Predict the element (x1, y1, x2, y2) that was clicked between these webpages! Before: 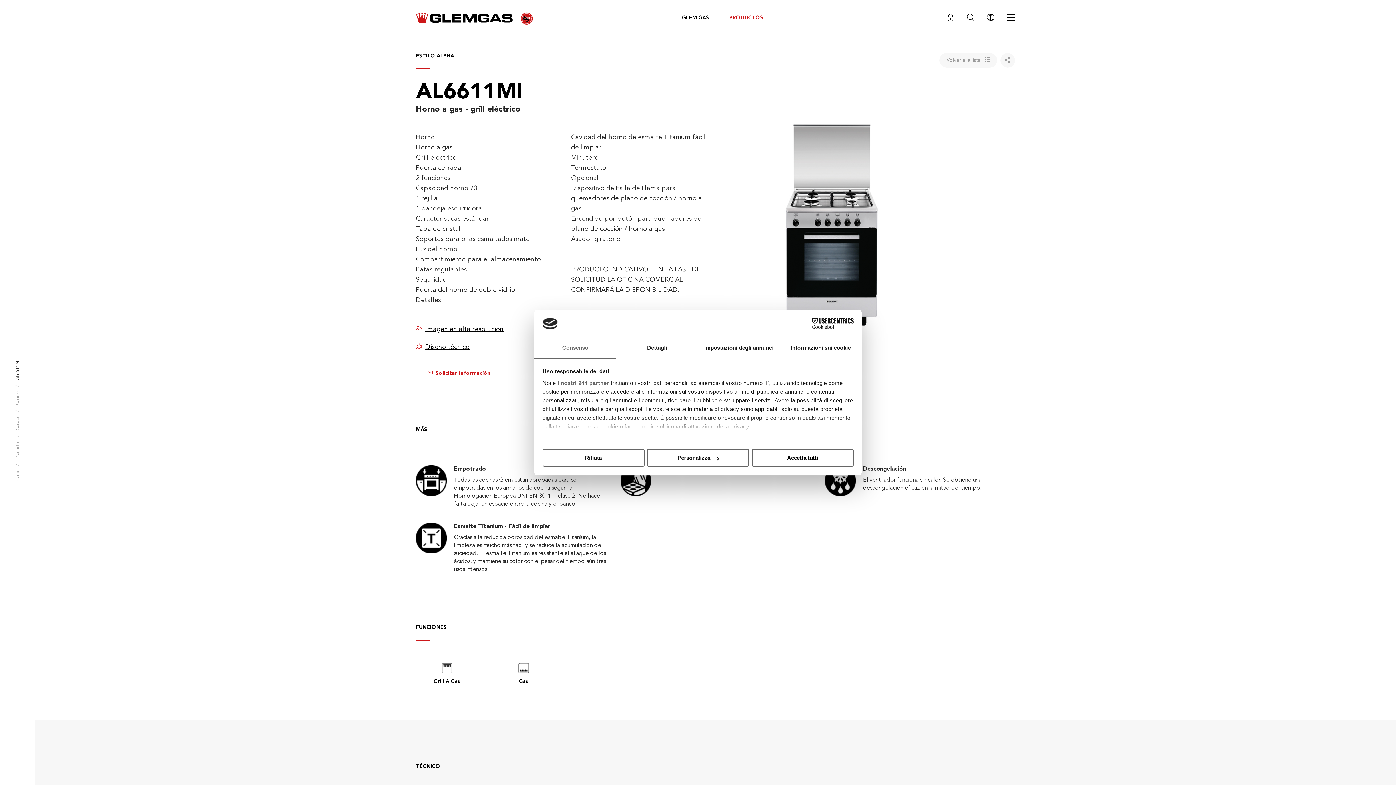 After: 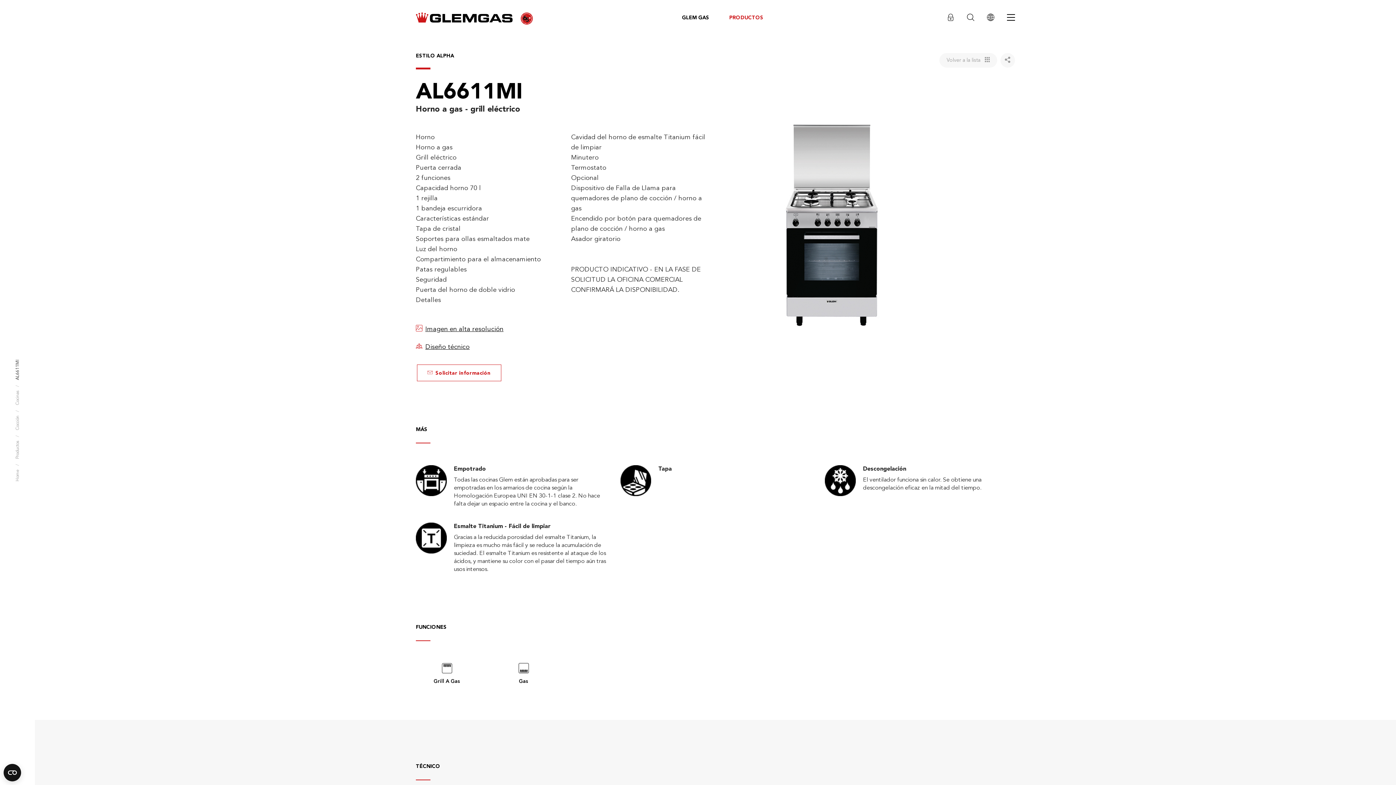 Action: bbox: (542, 449, 644, 467) label: Rifiuta